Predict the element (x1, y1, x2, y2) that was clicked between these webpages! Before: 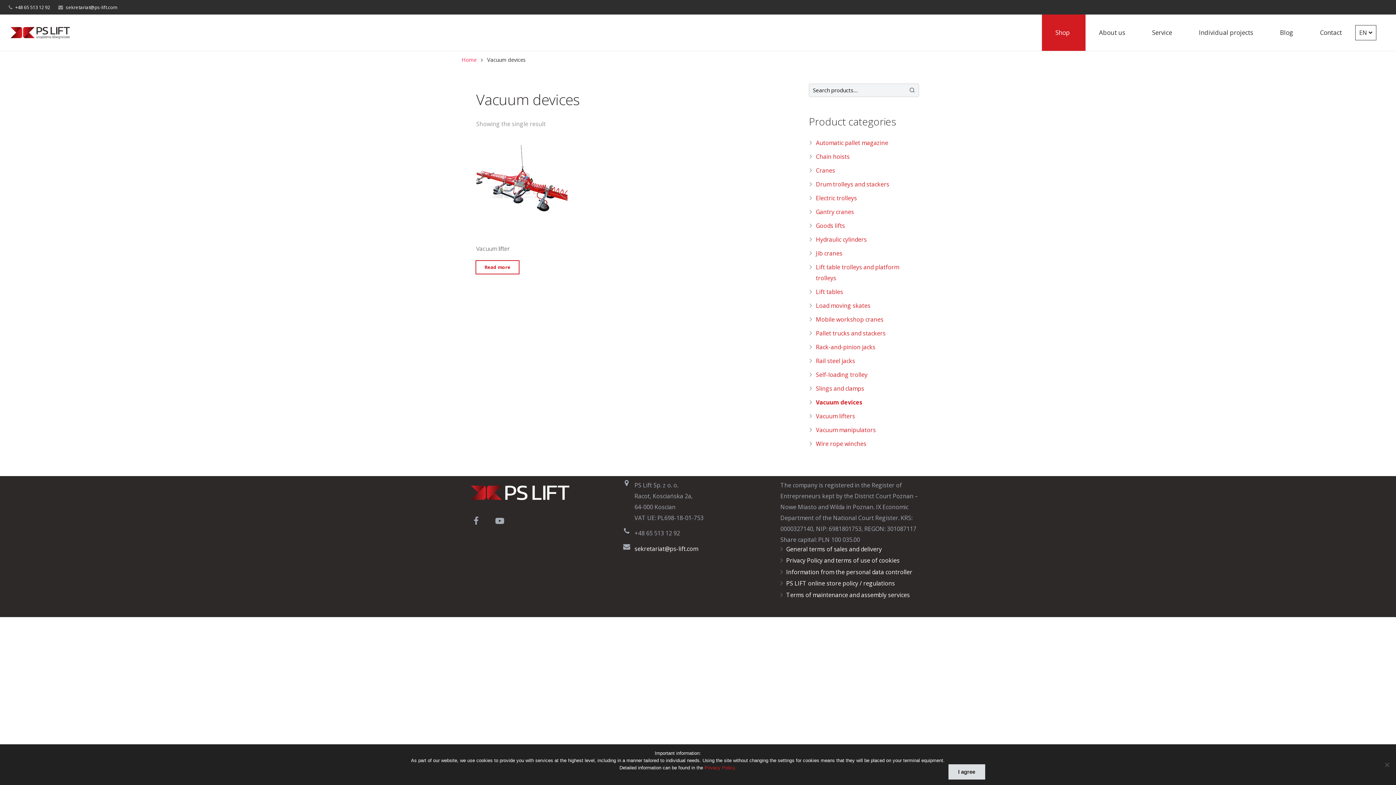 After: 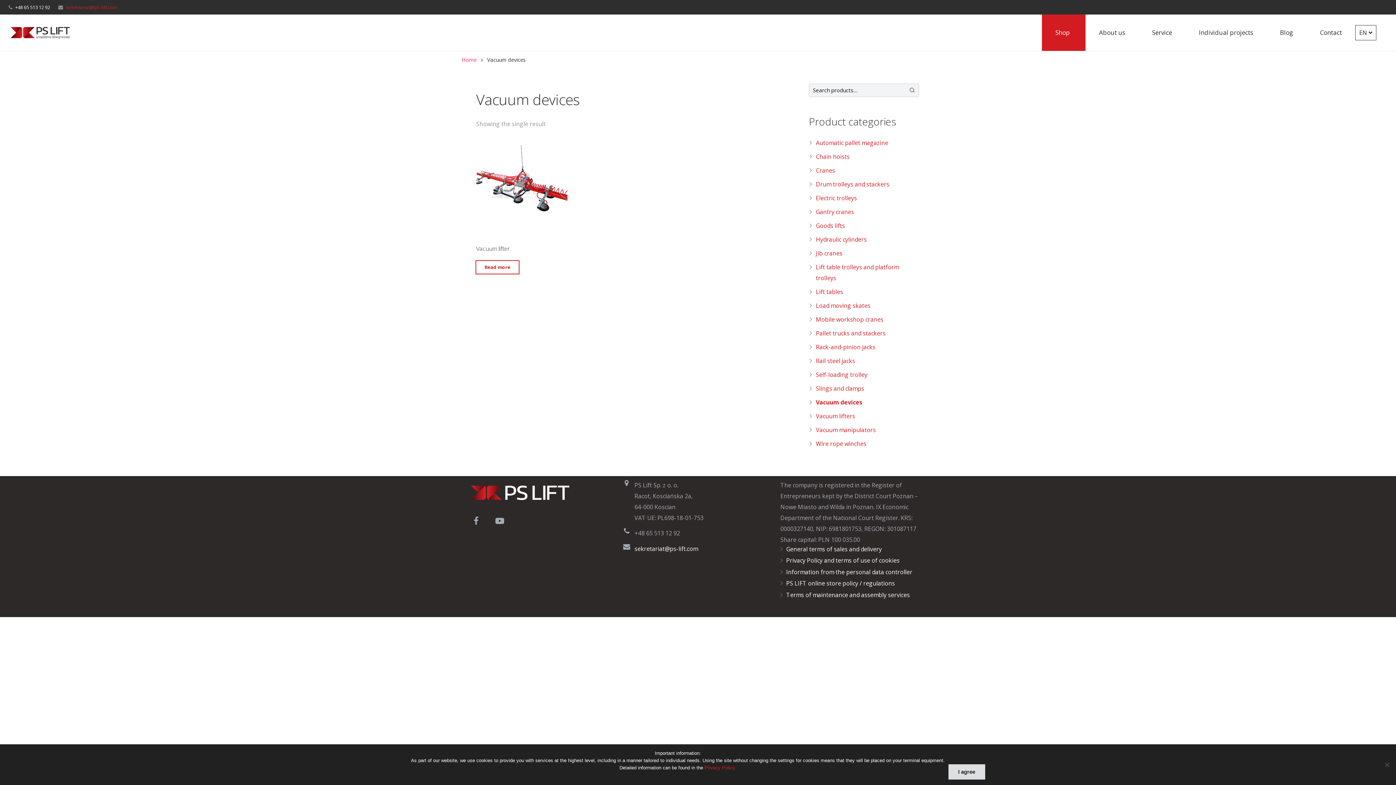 Action: label: sekretariat@ps-lift.com bbox: (65, 3, 117, 10)